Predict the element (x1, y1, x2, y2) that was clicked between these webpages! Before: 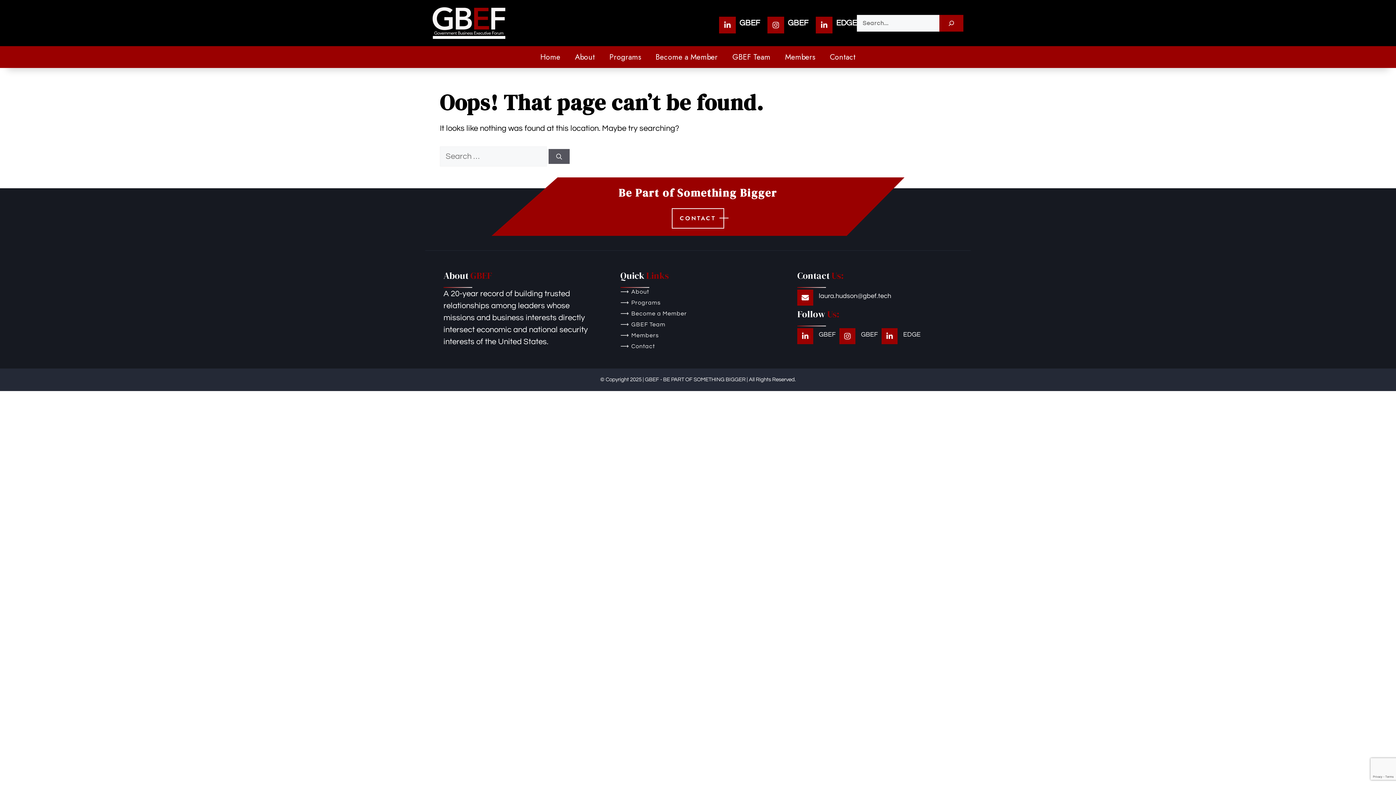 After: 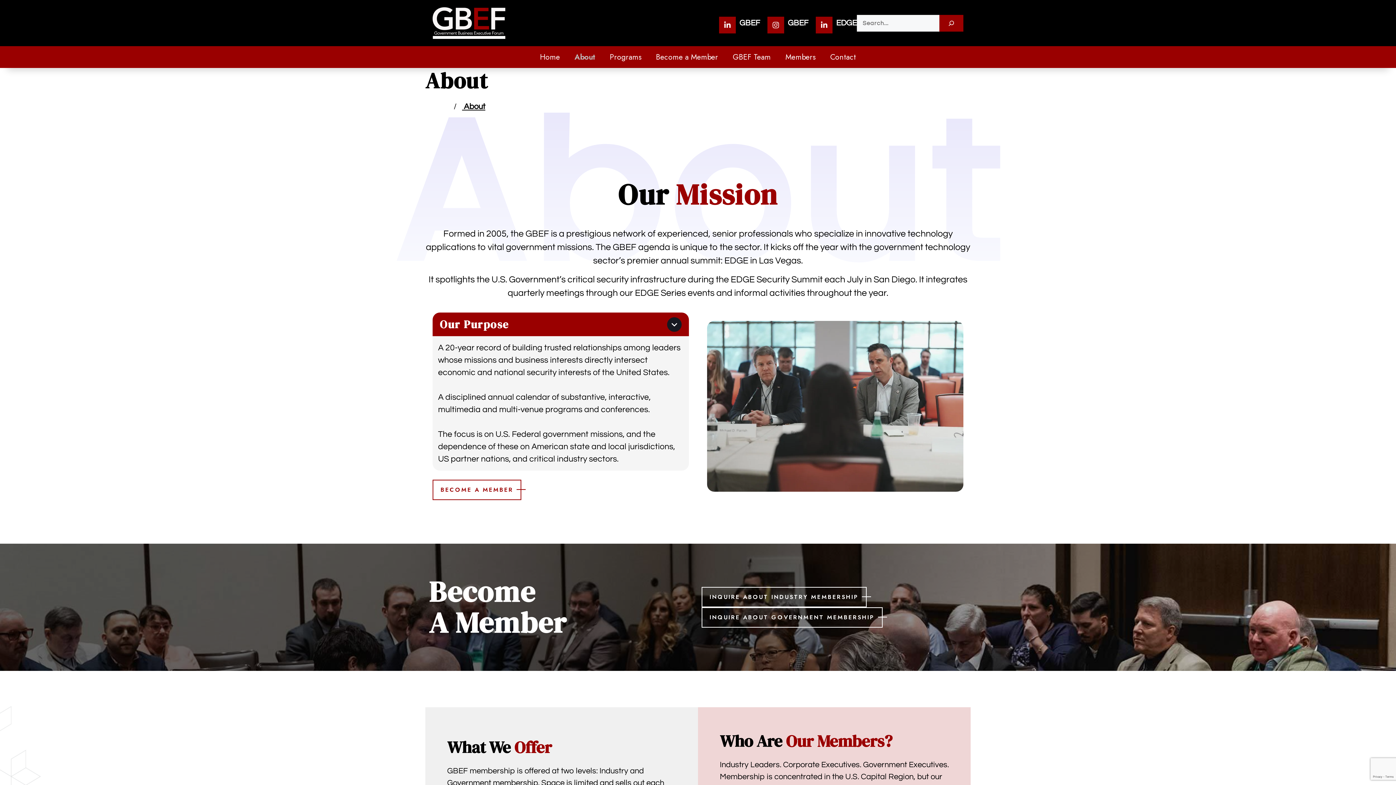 Action: label: About bbox: (567, 46, 602, 68)